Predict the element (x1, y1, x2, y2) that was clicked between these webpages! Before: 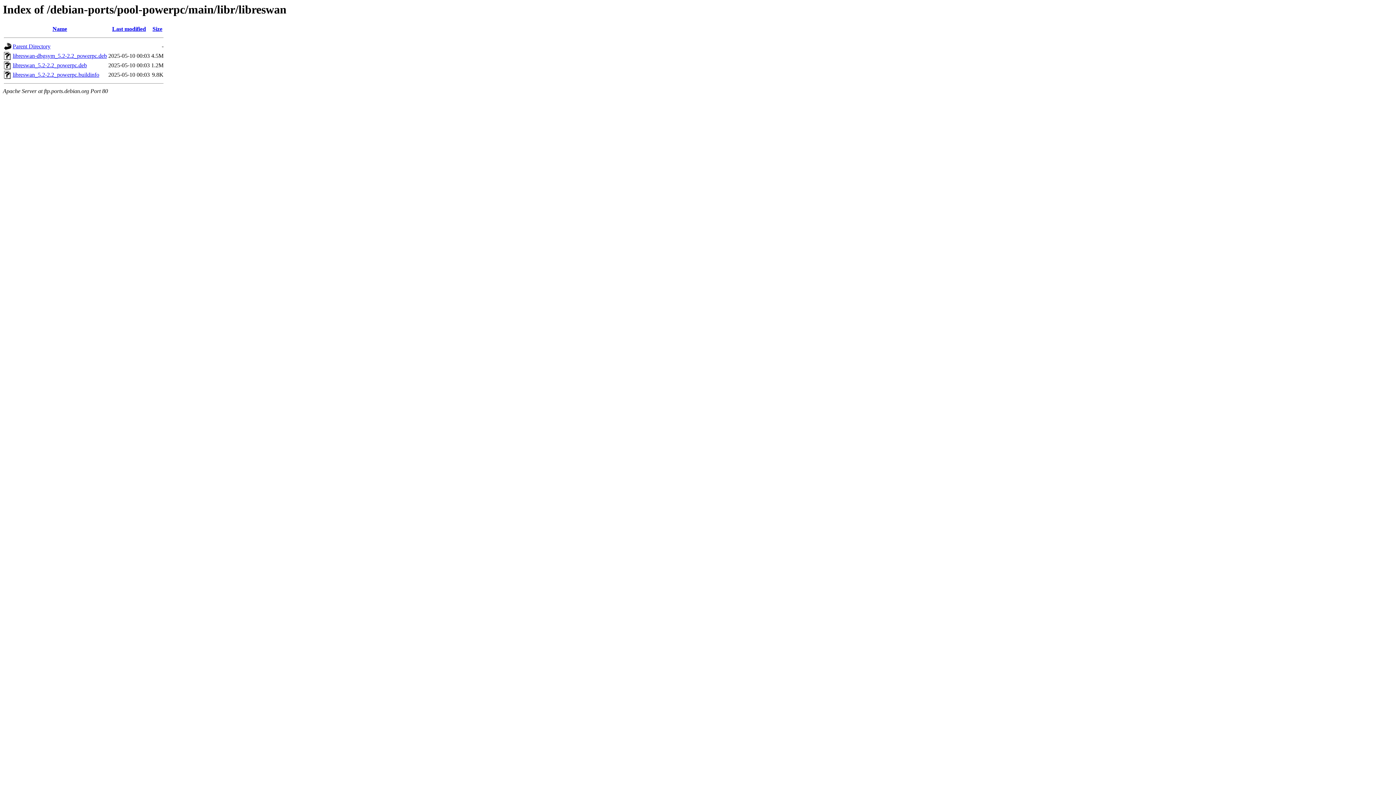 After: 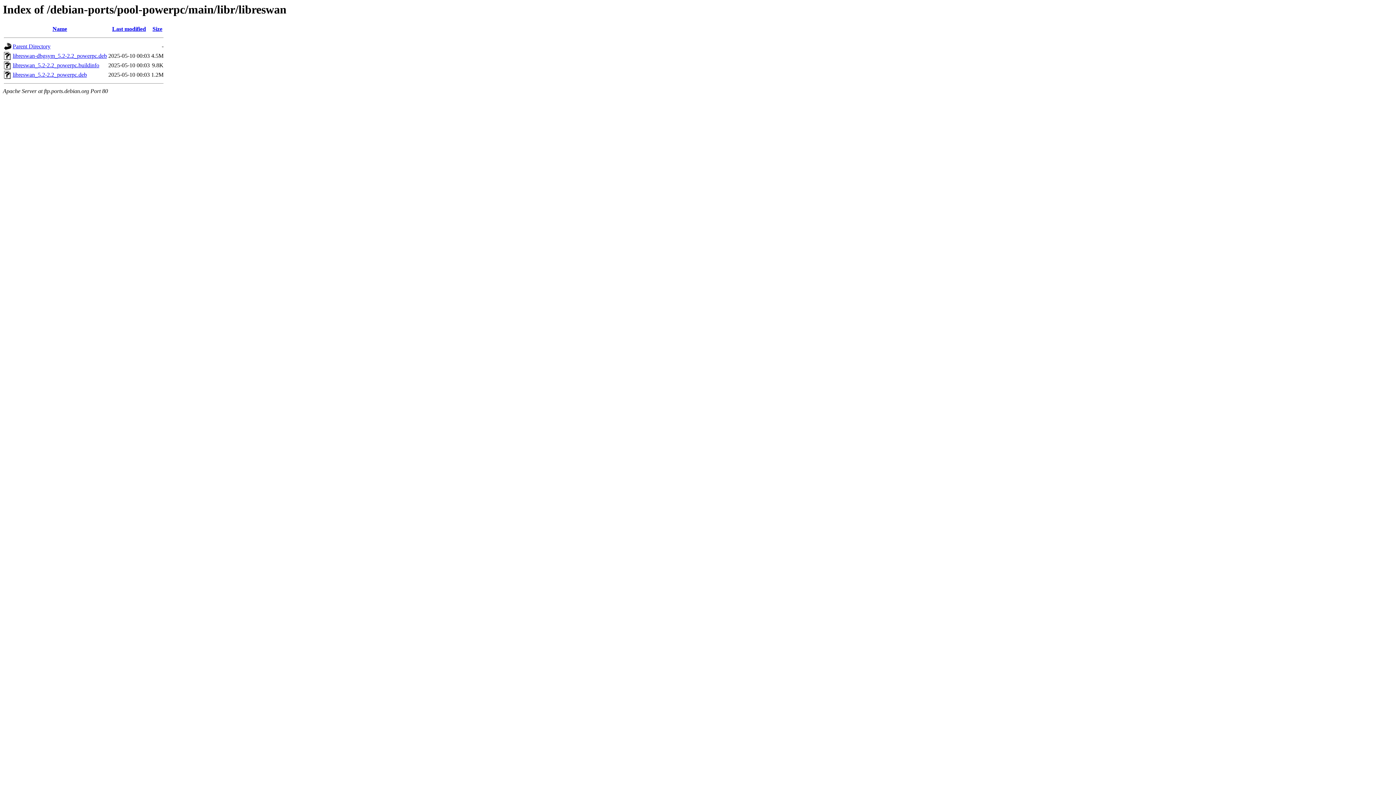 Action: bbox: (52, 25, 67, 32) label: Name